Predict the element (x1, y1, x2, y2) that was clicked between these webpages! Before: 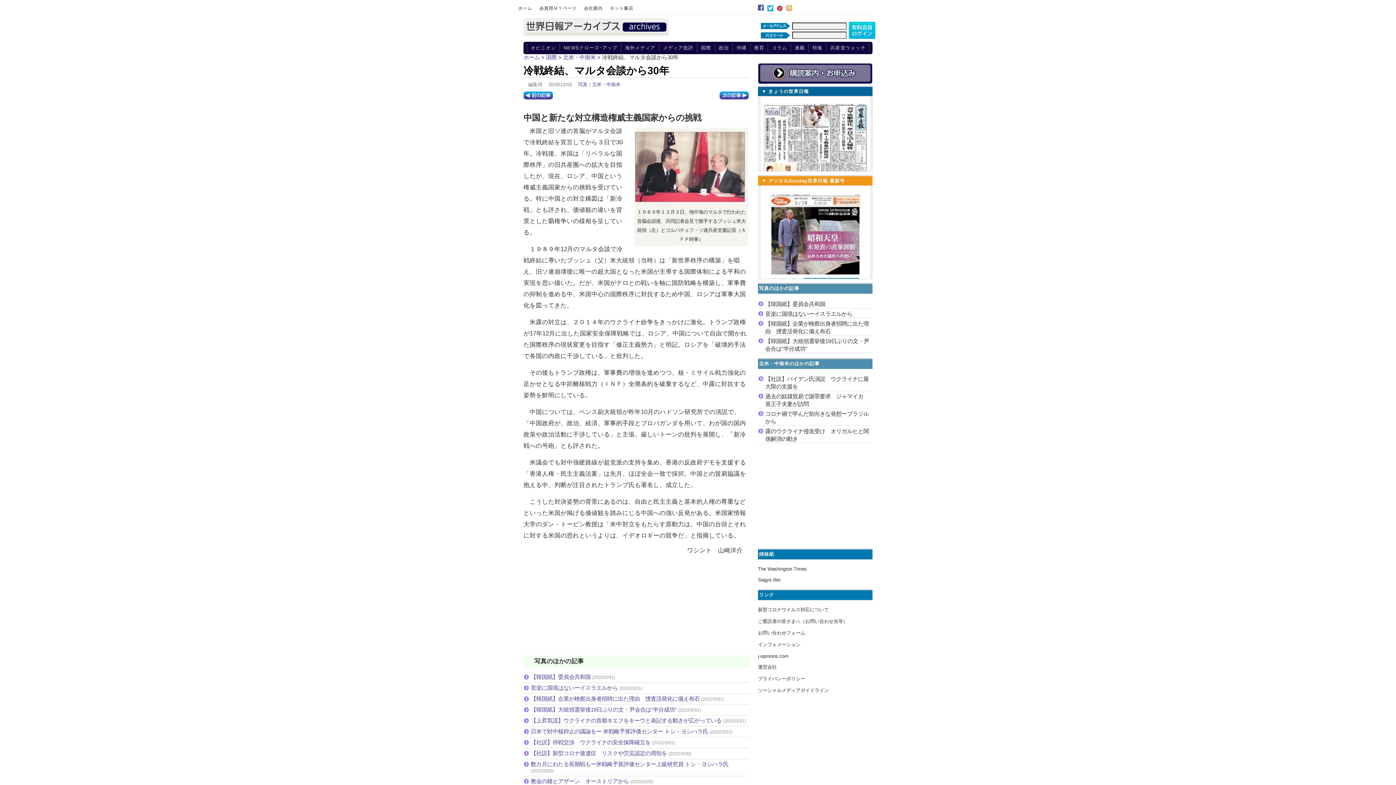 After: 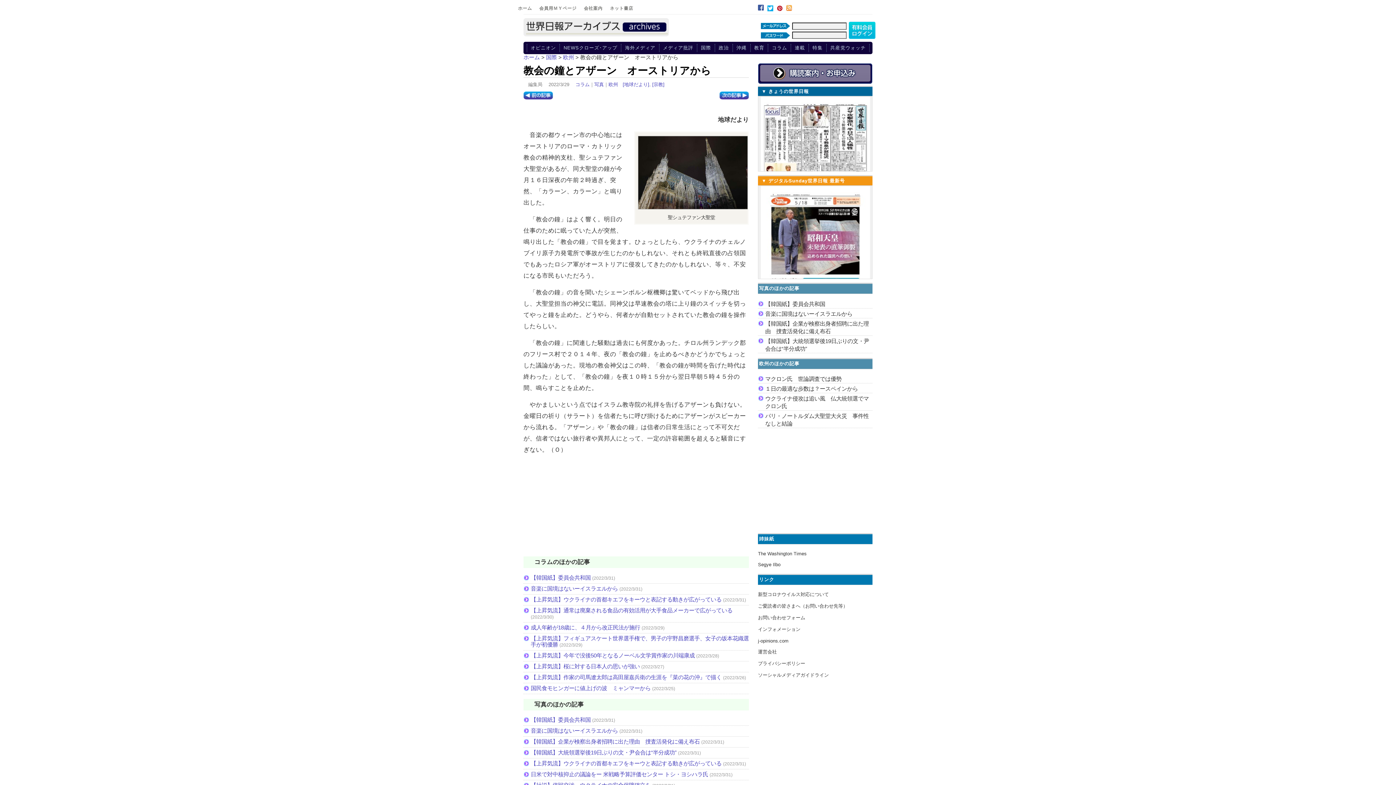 Action: bbox: (530, 778, 629, 784) label: 教会の鐘とアザーン　オーストリアから